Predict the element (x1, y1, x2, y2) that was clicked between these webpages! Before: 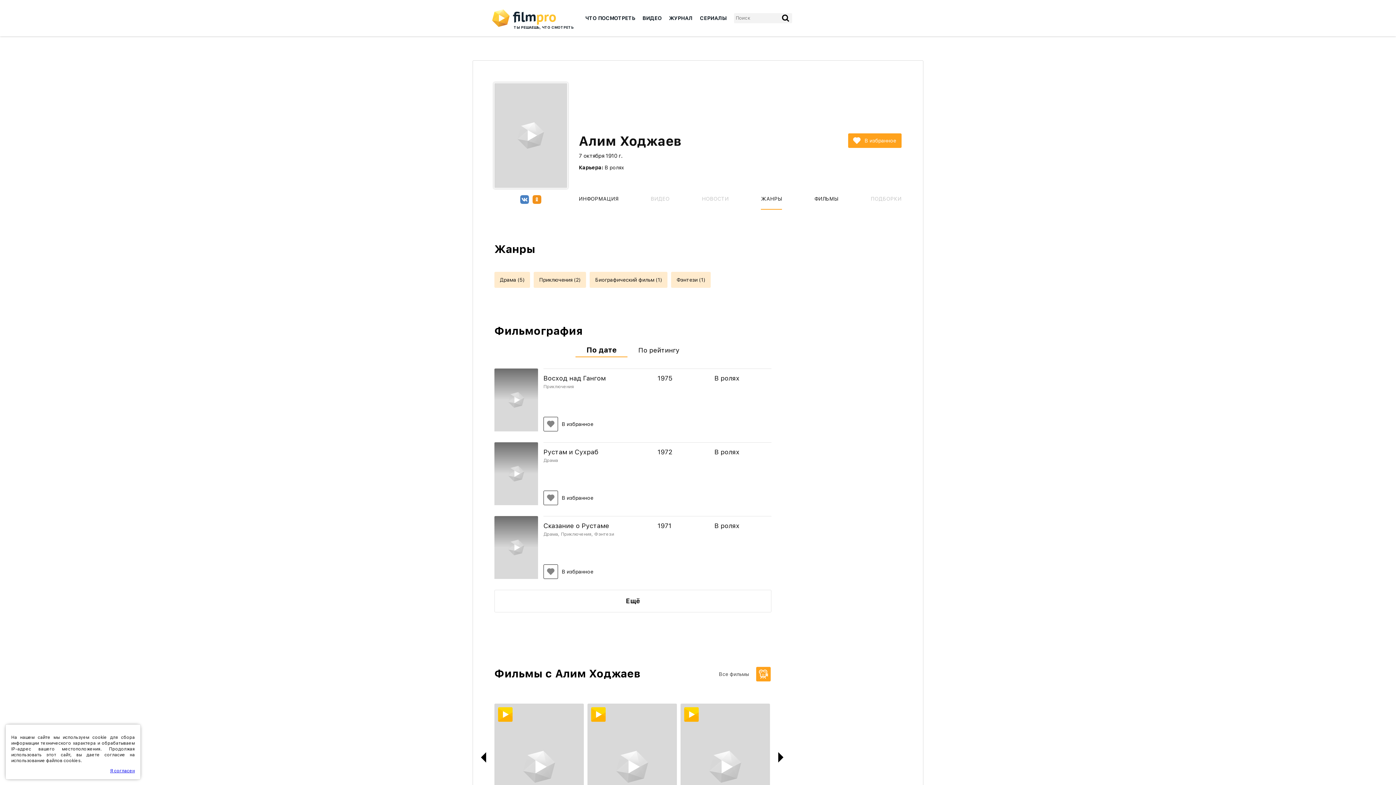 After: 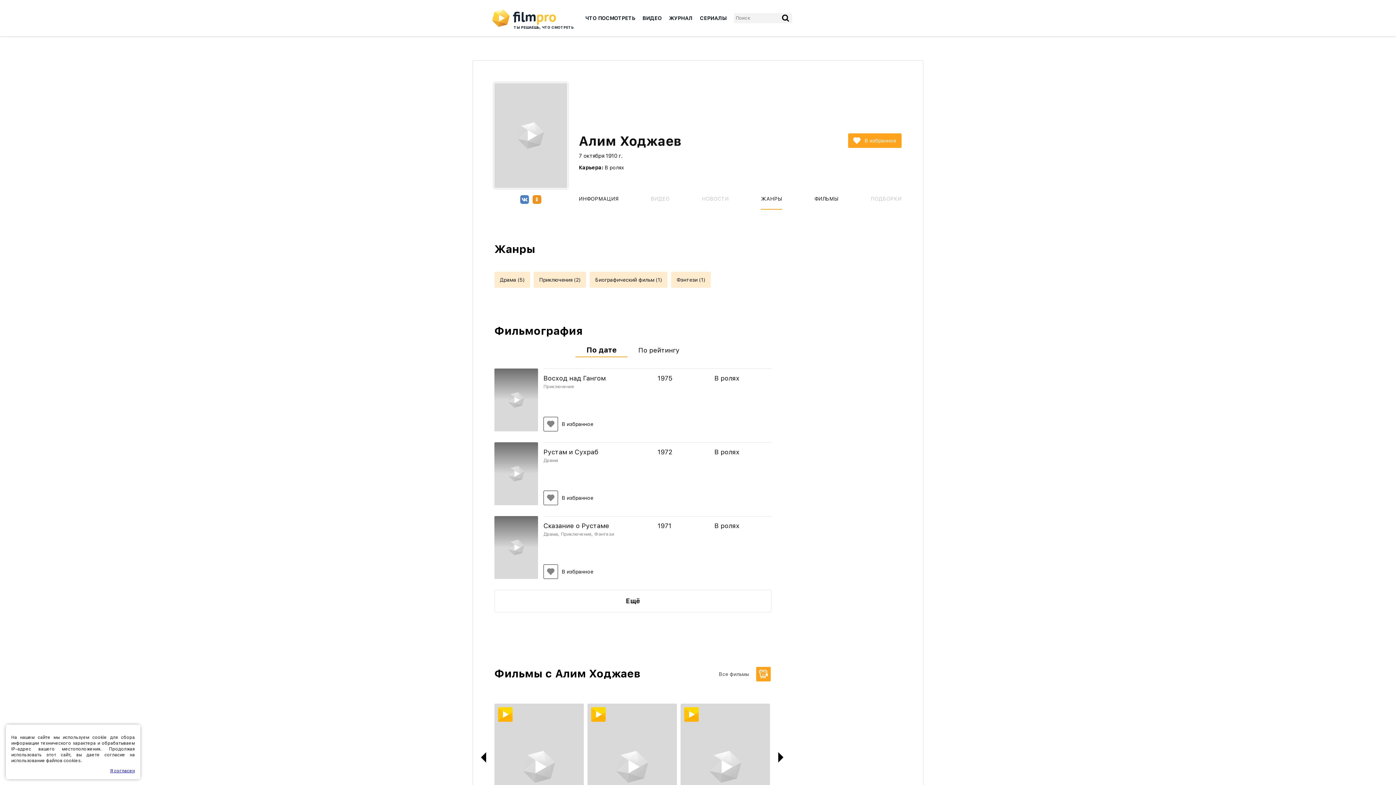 Action: label: ВИДЕО bbox: (650, 188, 669, 209)